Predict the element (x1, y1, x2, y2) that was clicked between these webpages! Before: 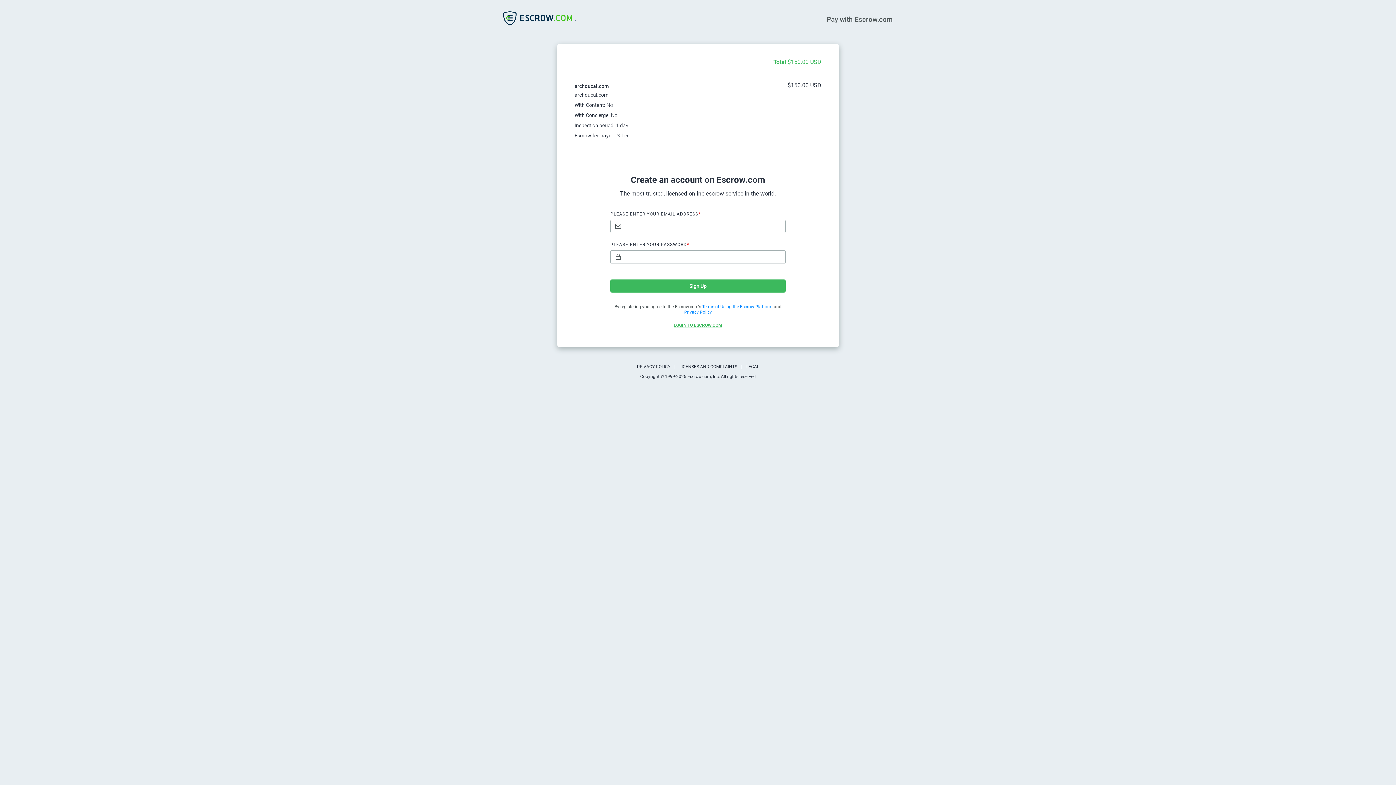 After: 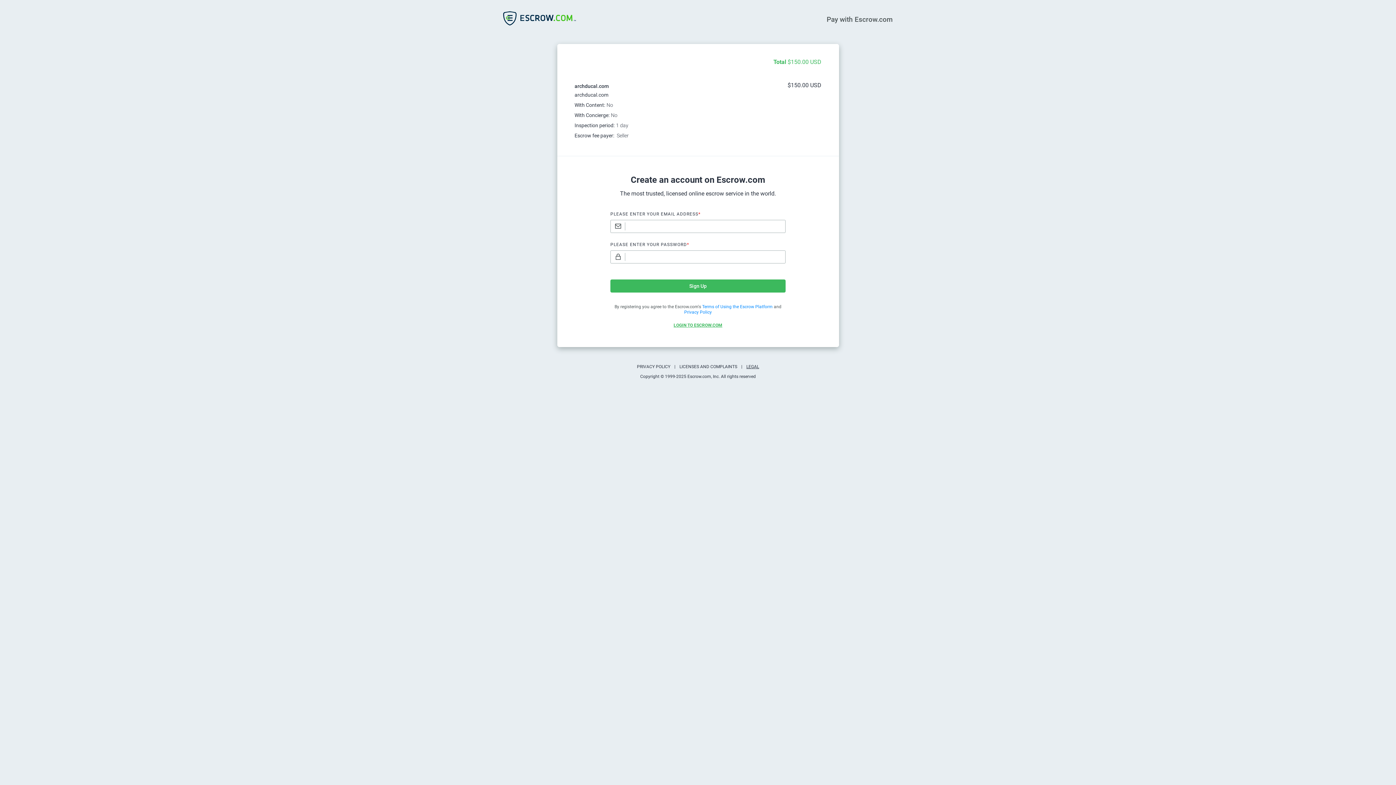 Action: label: LEGAL bbox: (746, 364, 759, 369)